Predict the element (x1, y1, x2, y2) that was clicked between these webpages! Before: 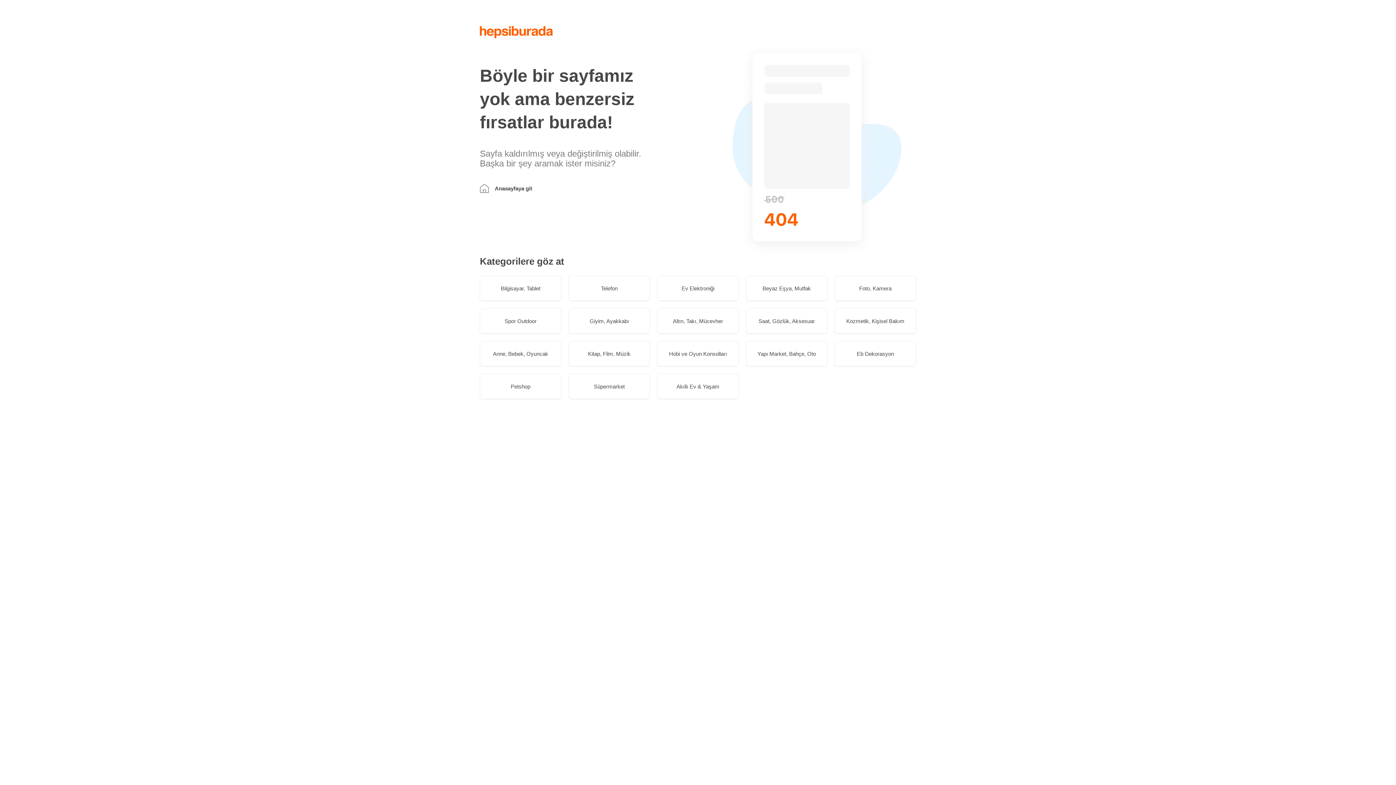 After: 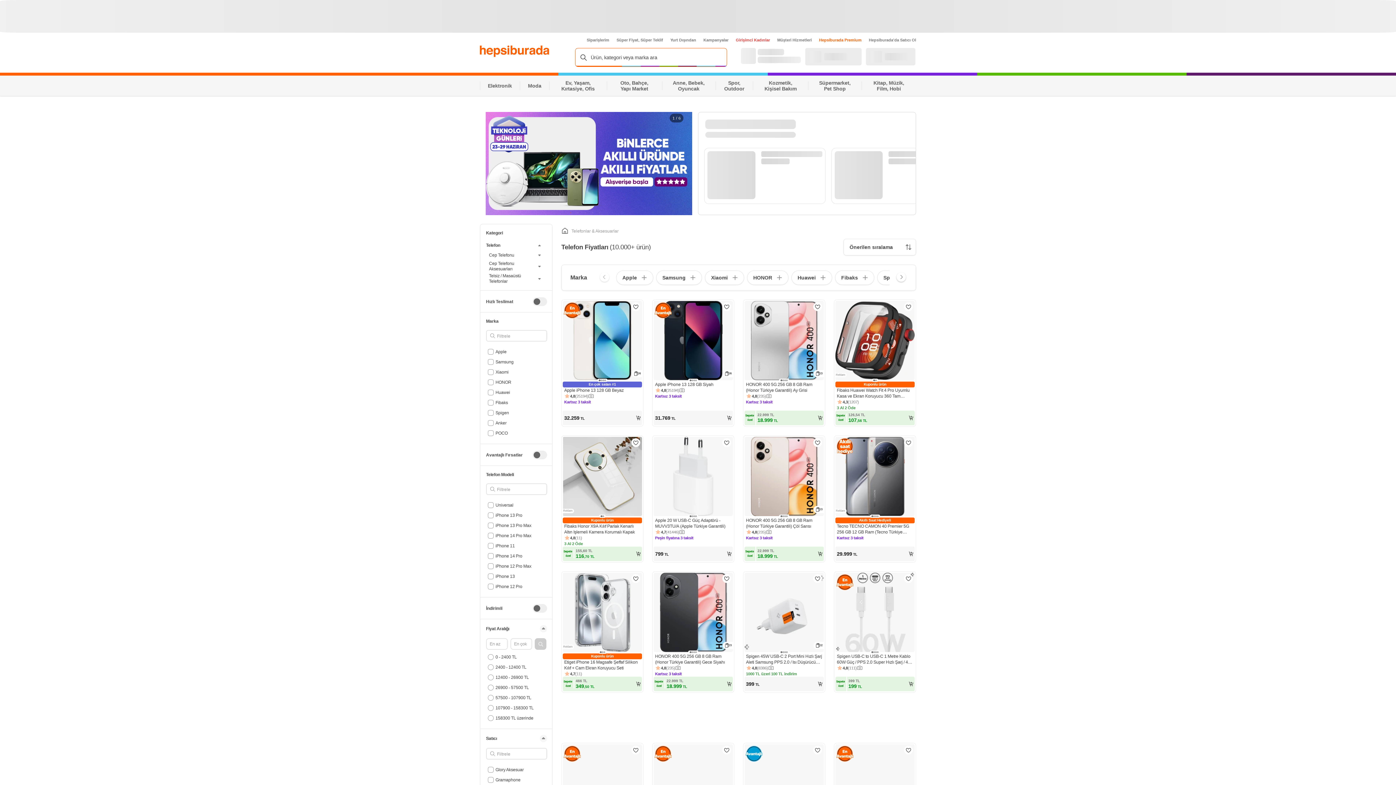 Action: bbox: (568, 275, 650, 301) label: Telefon